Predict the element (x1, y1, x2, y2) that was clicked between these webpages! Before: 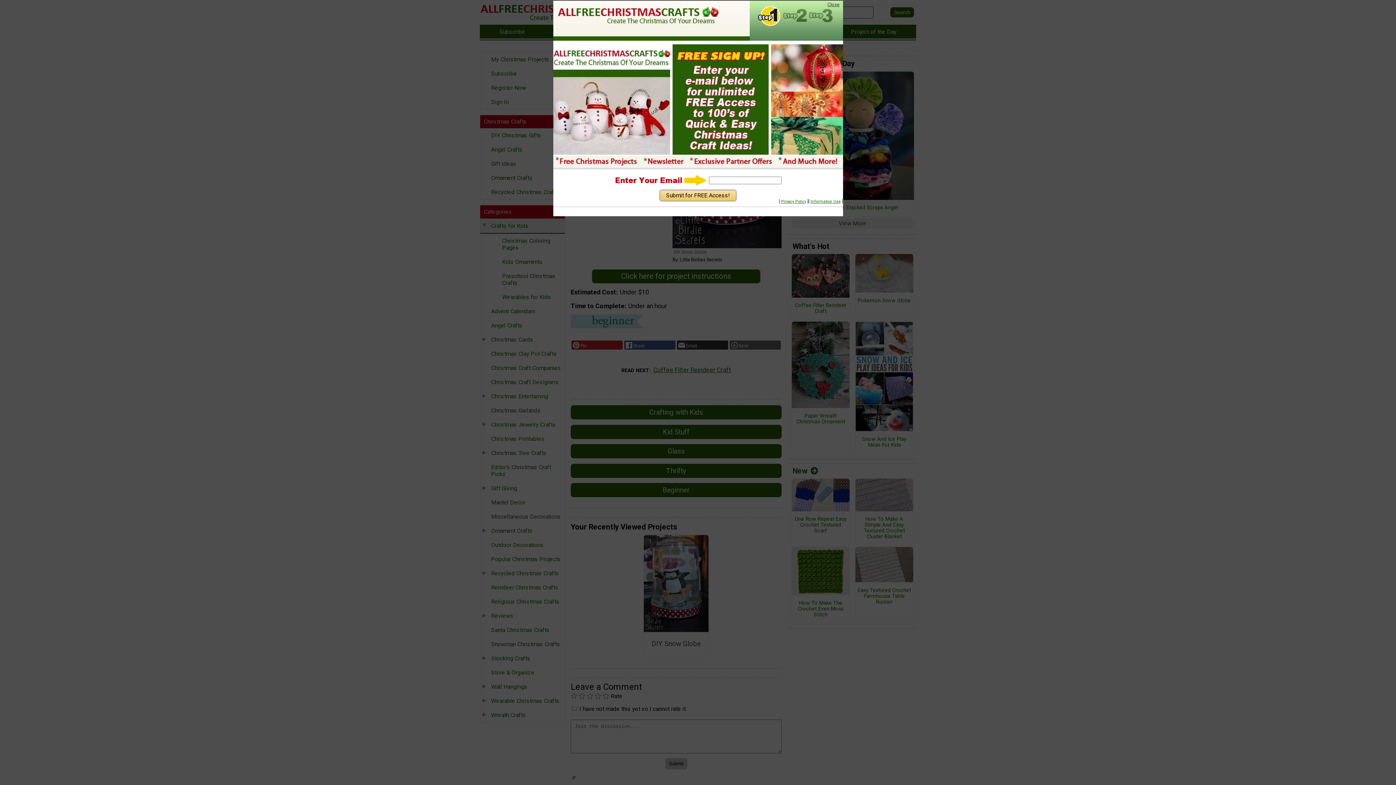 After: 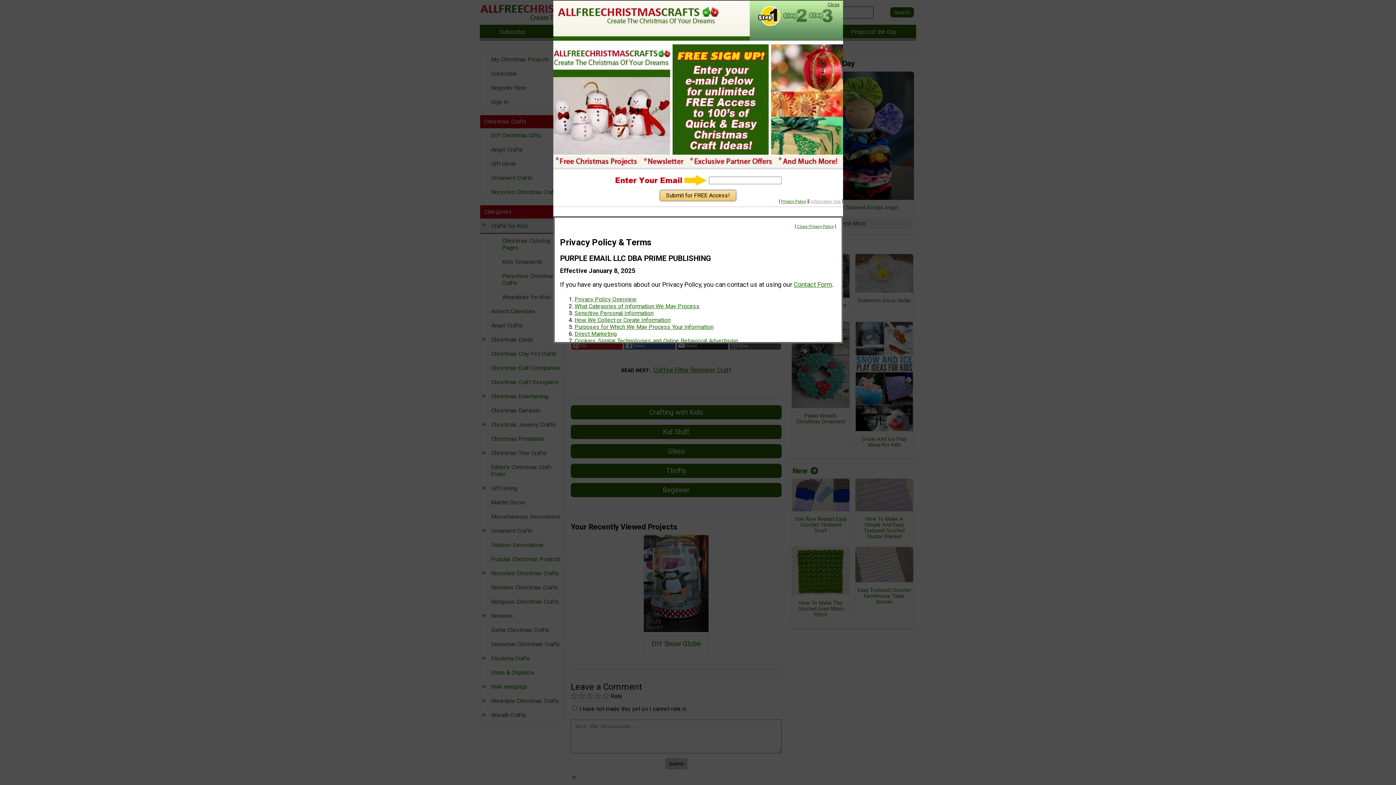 Action: label: Information Use bbox: (810, 199, 840, 204)